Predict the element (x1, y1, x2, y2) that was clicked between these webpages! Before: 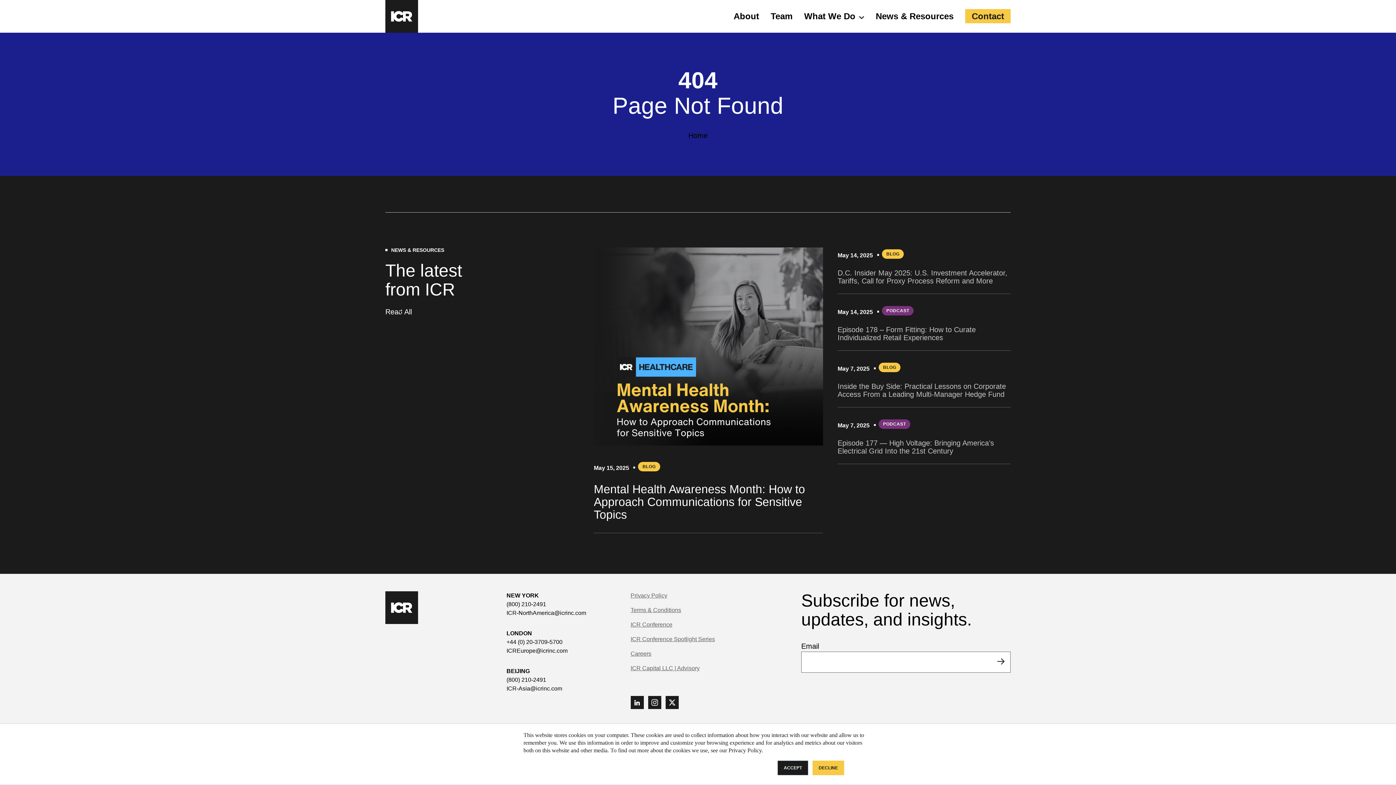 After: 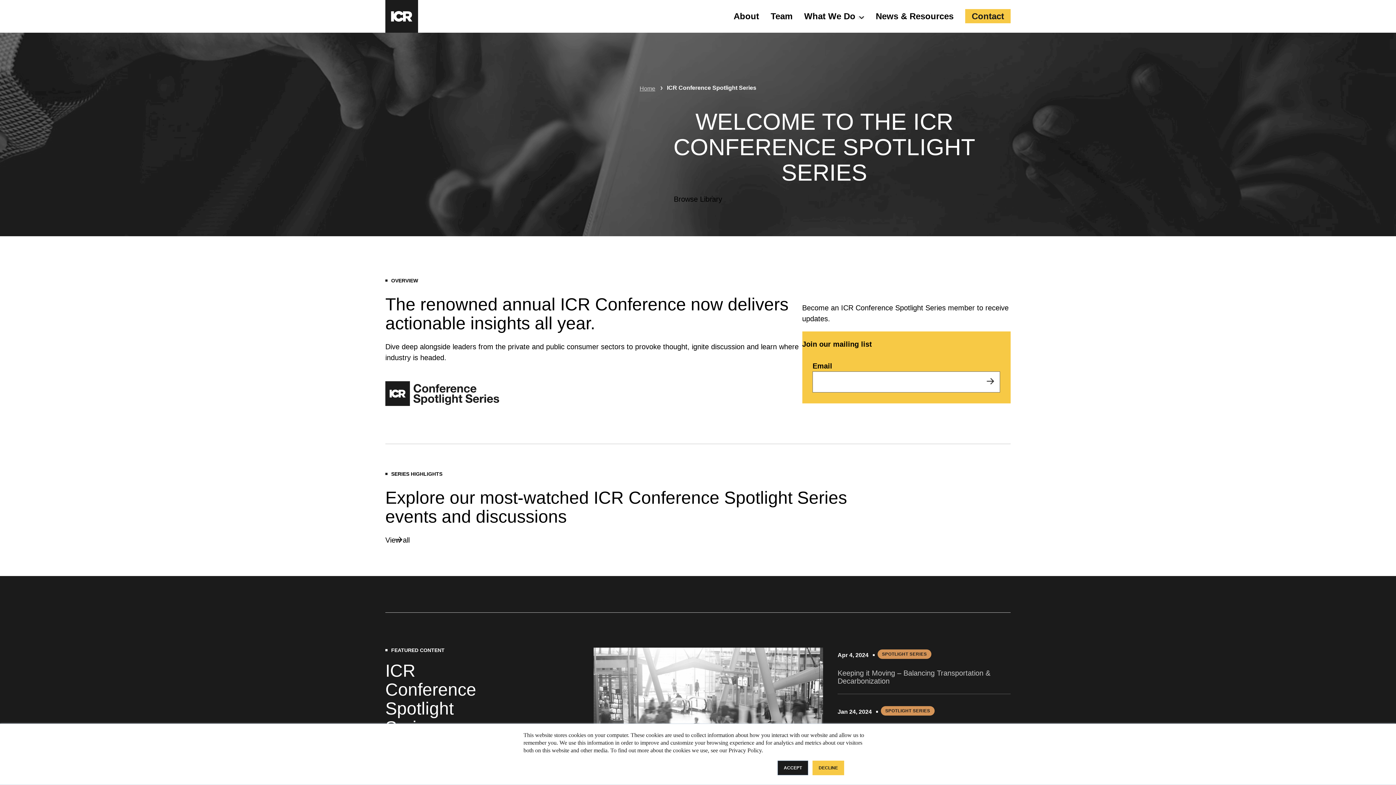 Action: label: ICR Conference Spotlight Series bbox: (630, 636, 715, 642)